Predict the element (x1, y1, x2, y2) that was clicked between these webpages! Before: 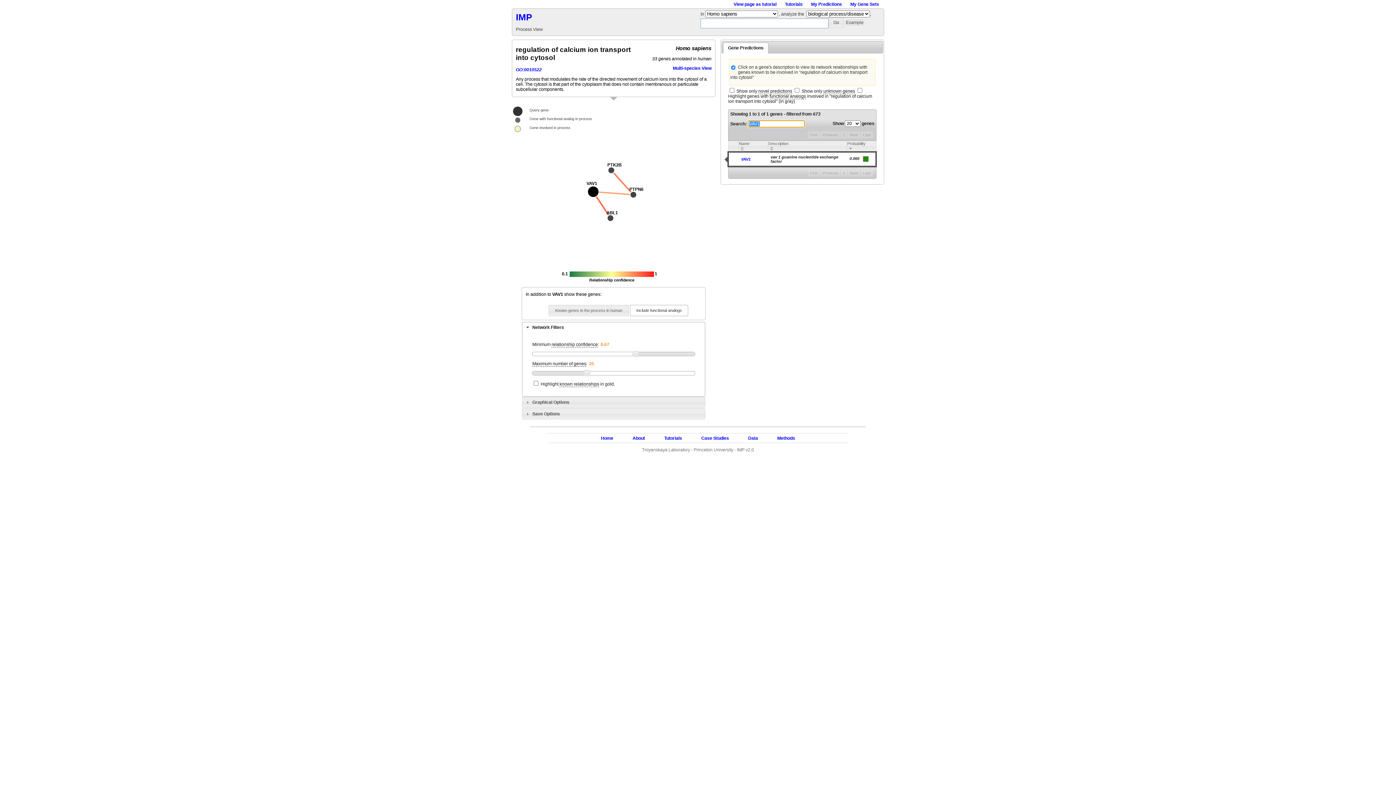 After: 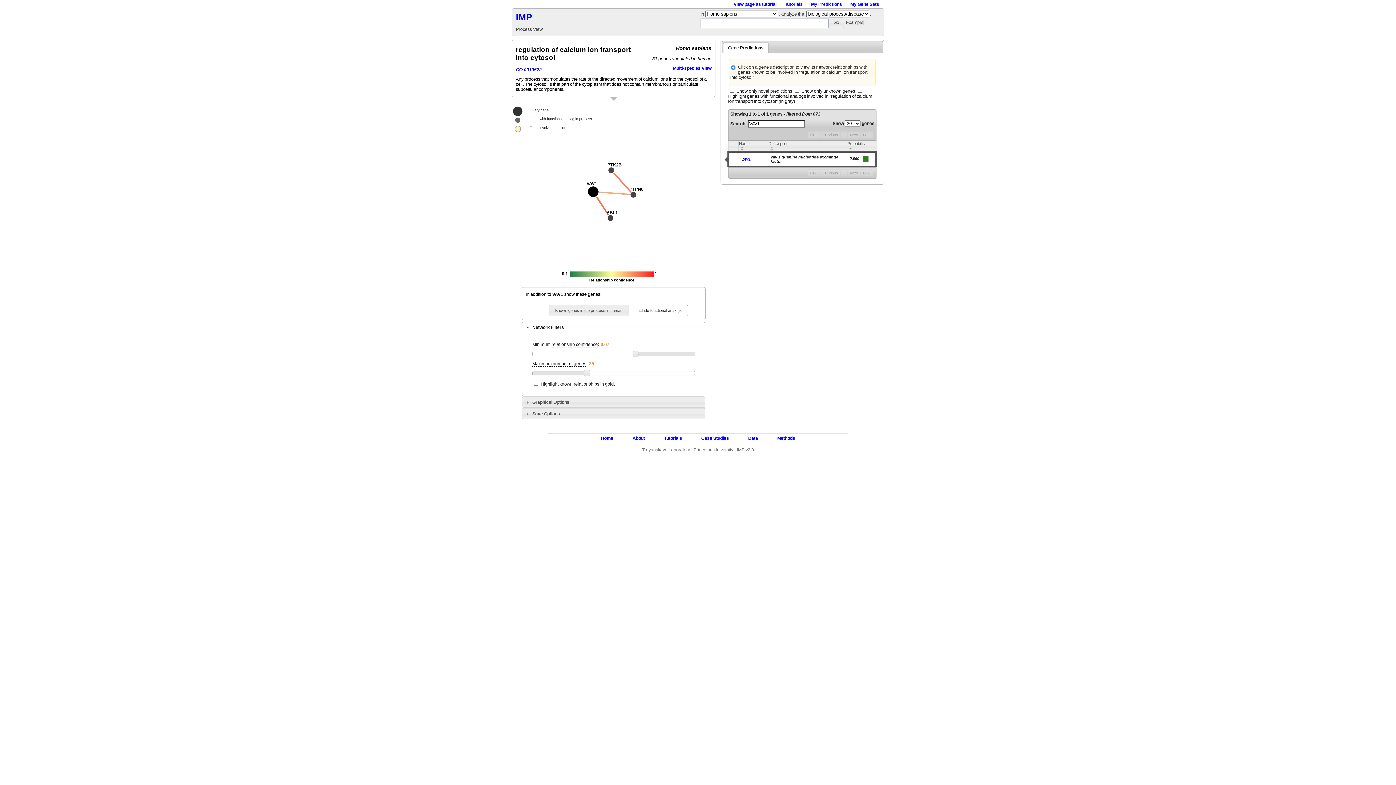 Action: label: 1 bbox: (840, 131, 847, 138)